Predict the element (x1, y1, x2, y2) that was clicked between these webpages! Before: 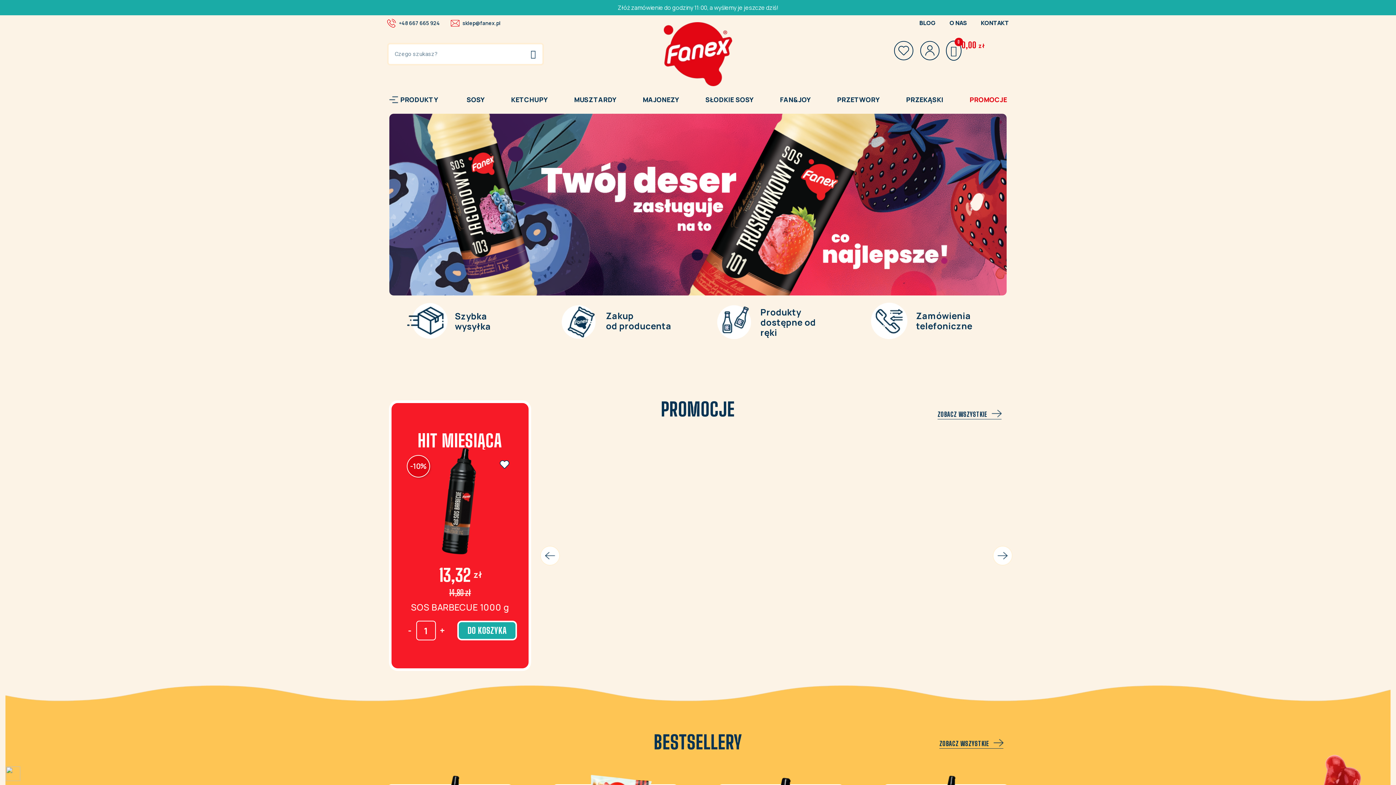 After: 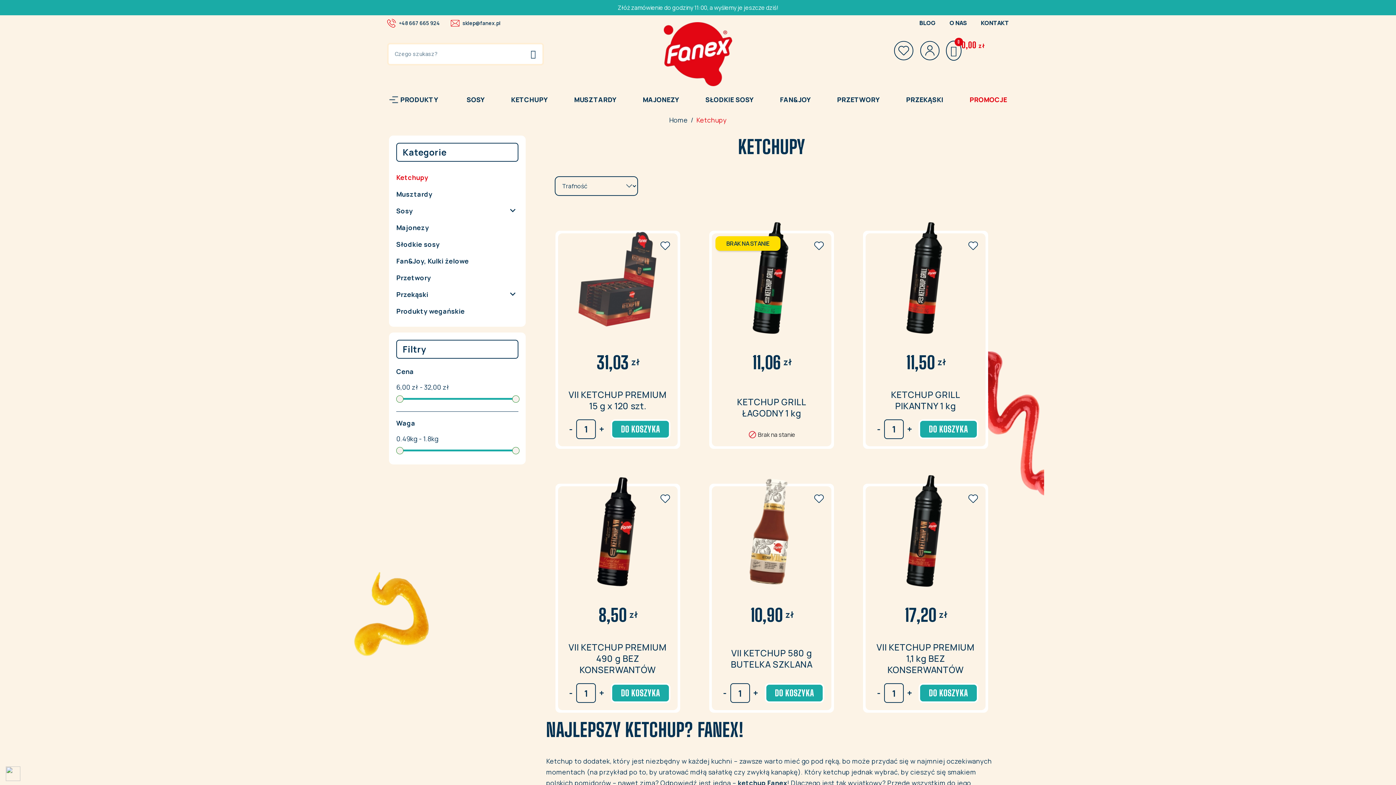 Action: label: KETCHUPY bbox: (511, 93, 547, 106)